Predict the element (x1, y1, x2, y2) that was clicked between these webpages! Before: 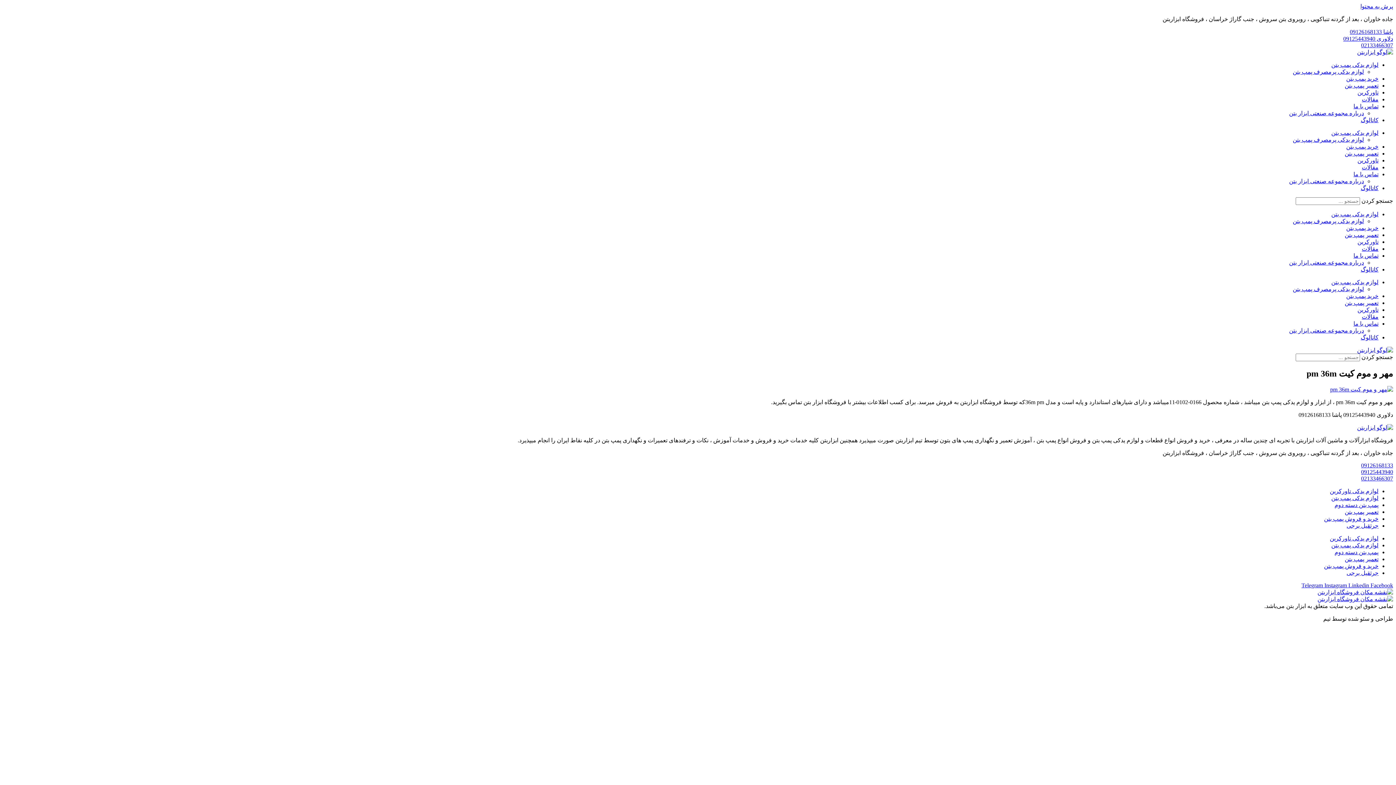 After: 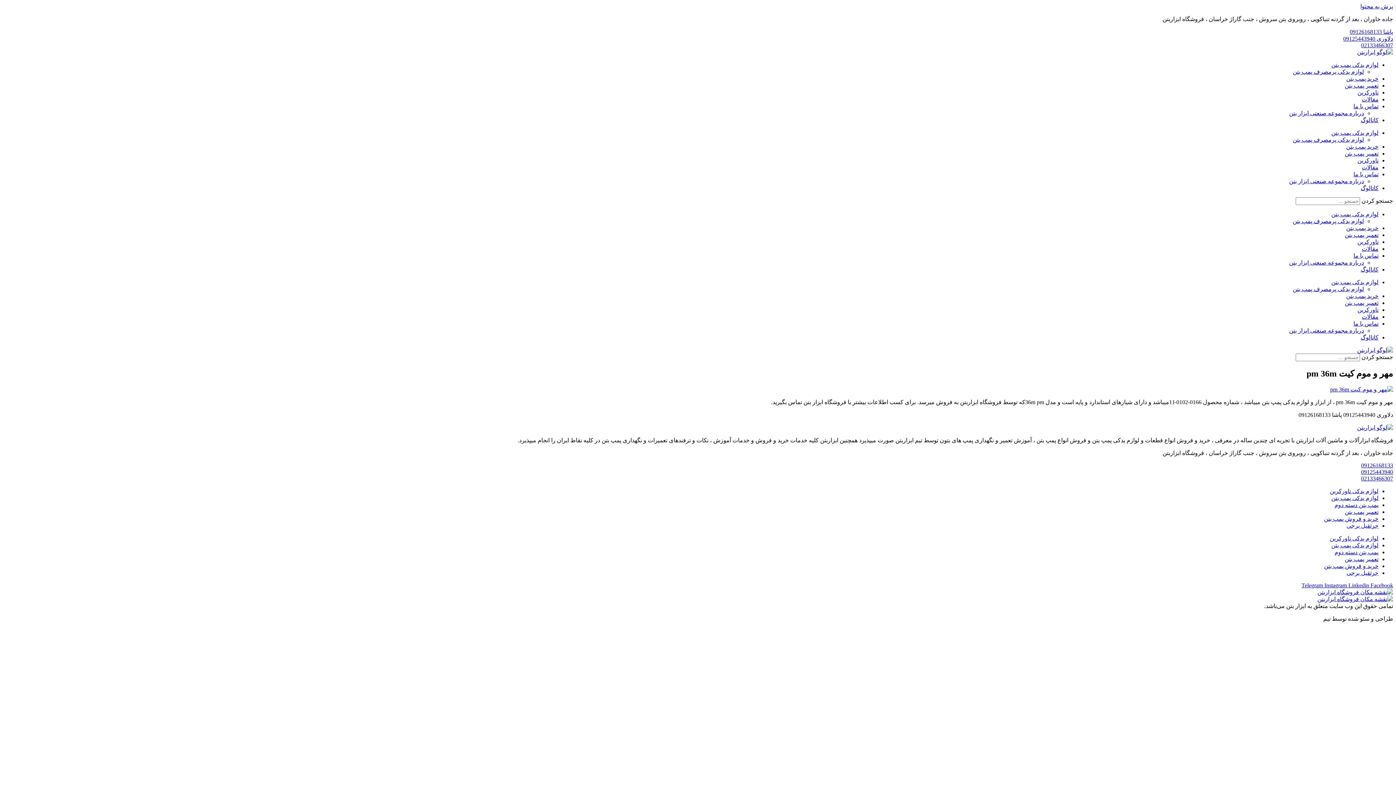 Action: bbox: (1317, 589, 1393, 595)